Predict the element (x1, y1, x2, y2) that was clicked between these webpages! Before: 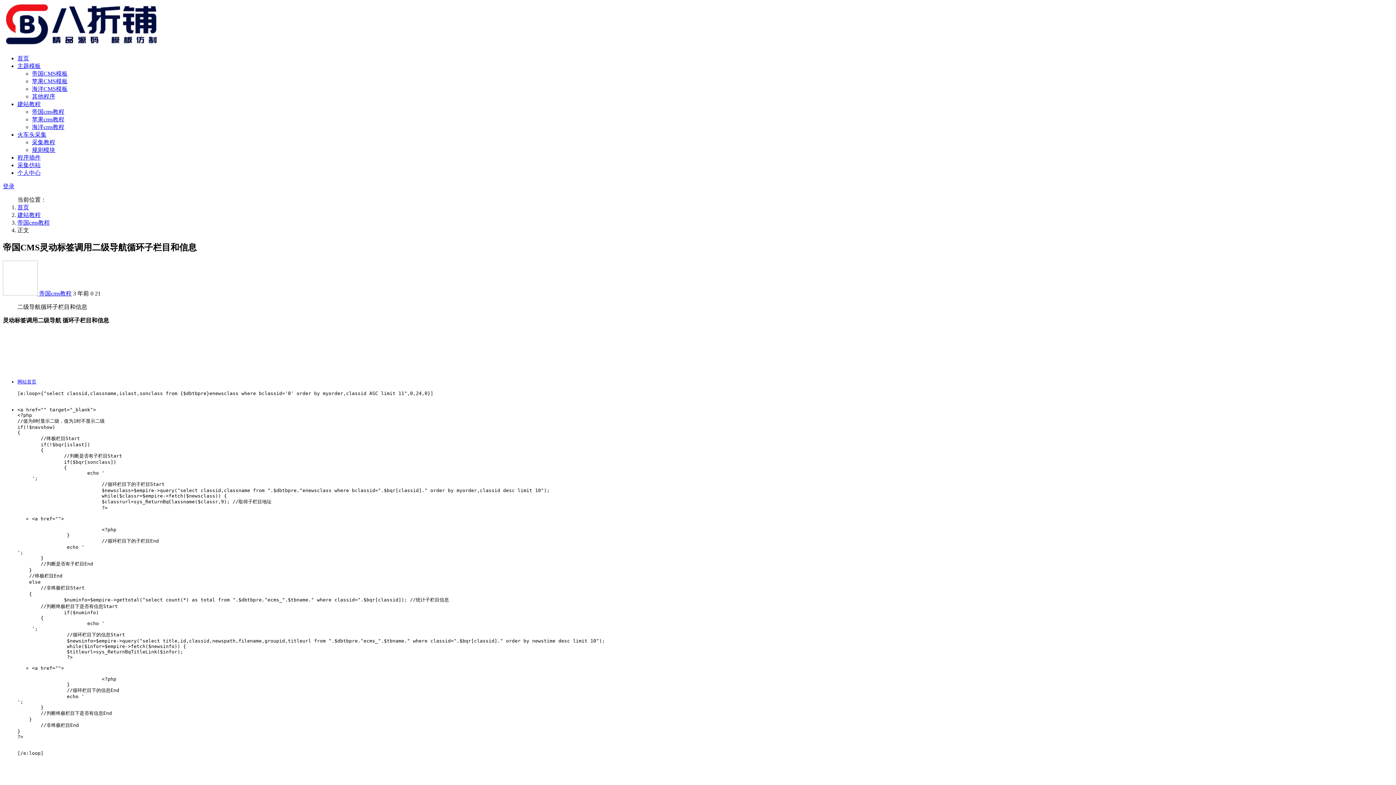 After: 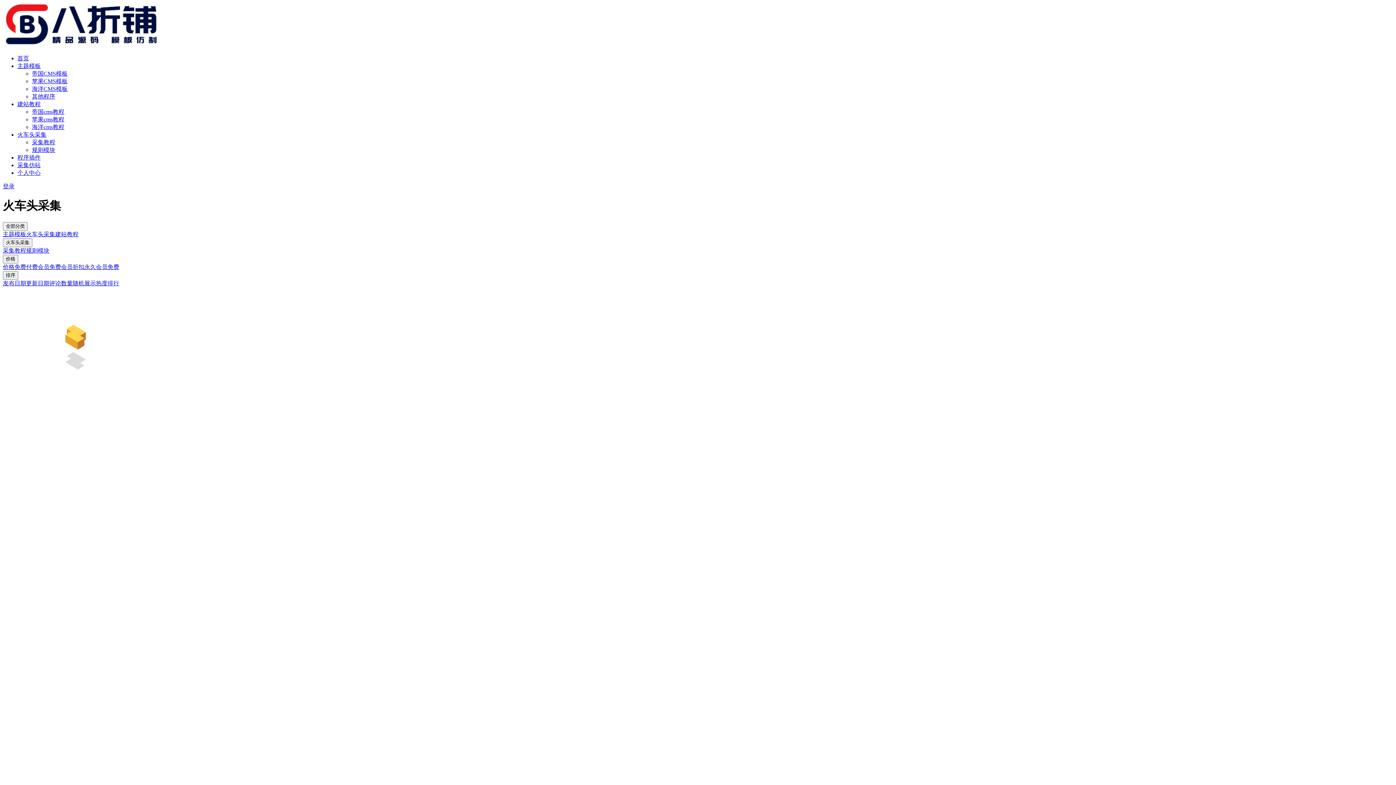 Action: label: 火车头采集 bbox: (17, 131, 46, 137)